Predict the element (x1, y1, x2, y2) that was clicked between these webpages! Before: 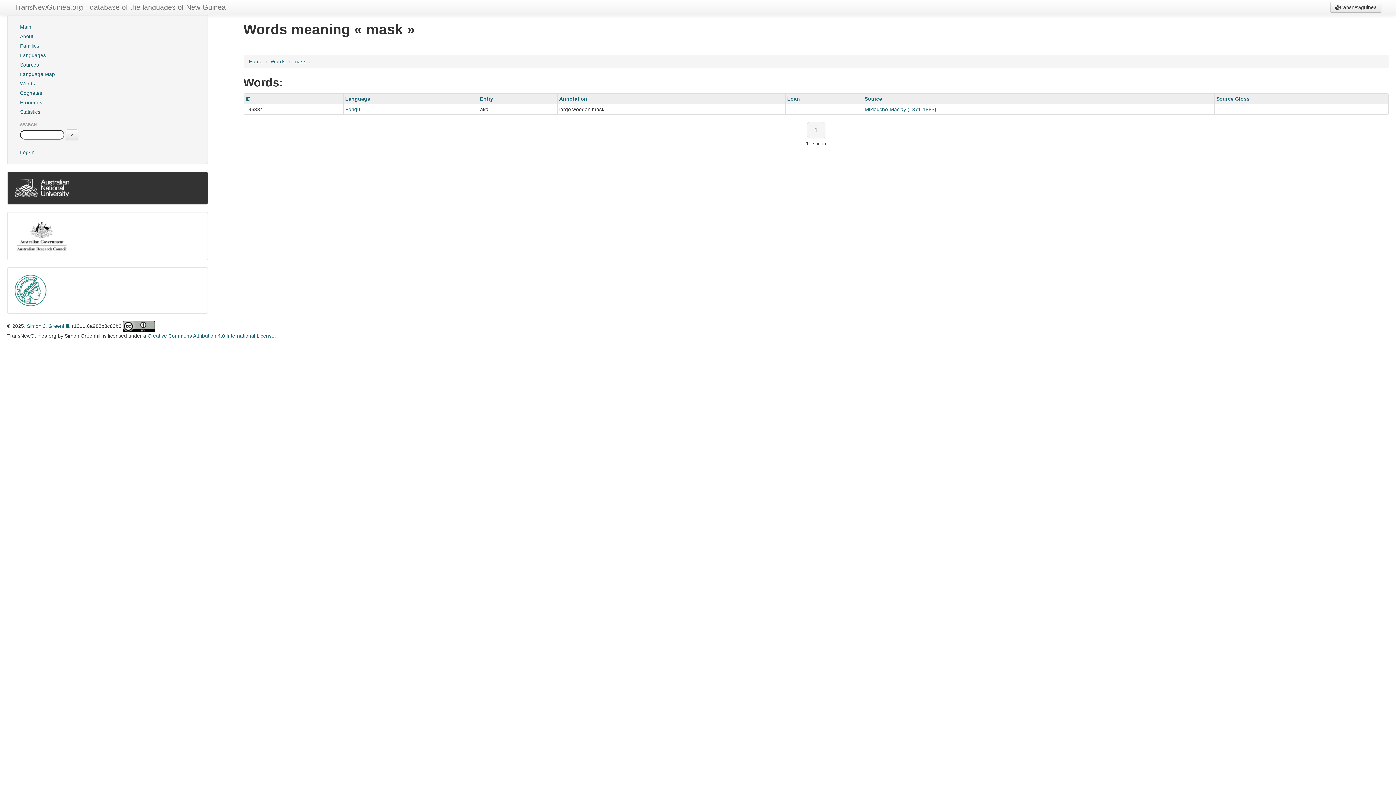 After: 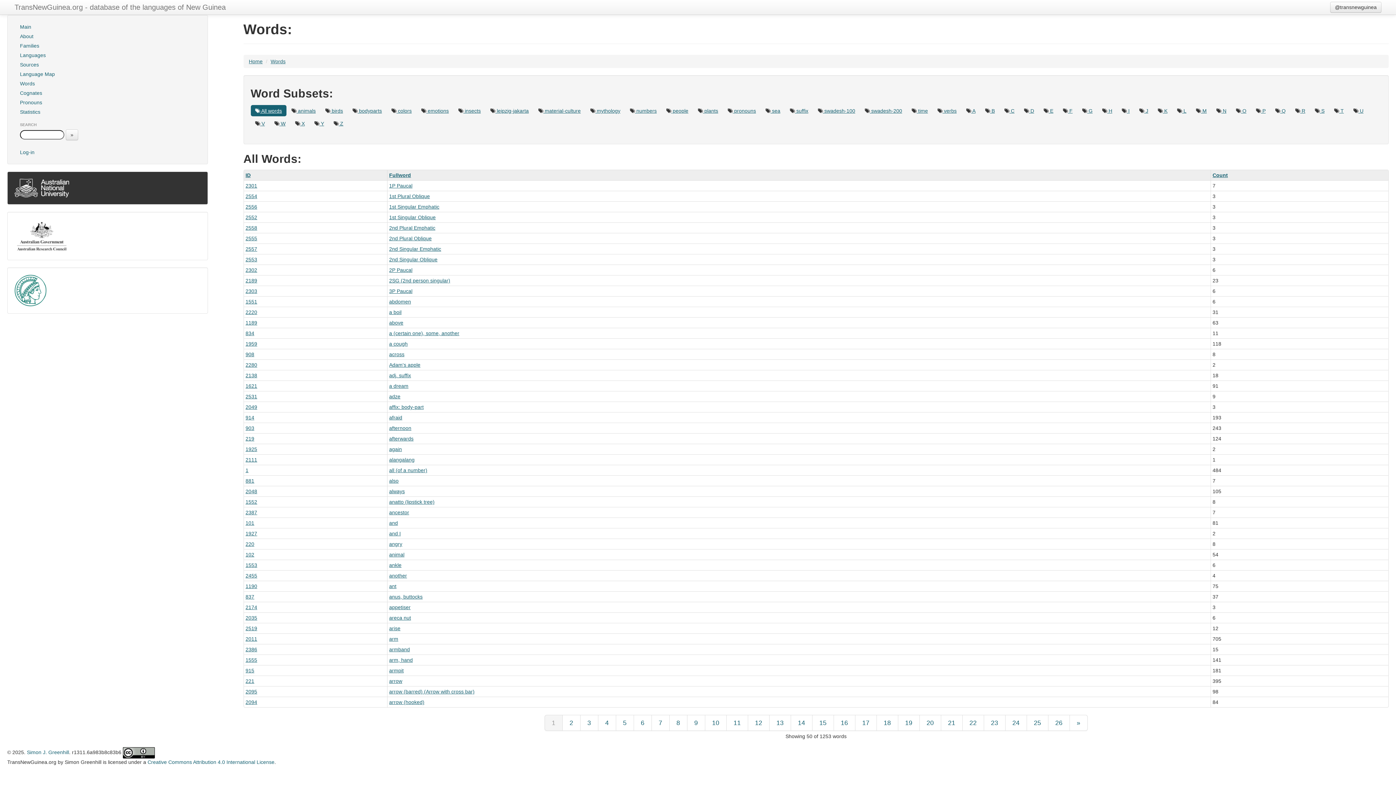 Action: label: Words bbox: (14, 78, 200, 88)